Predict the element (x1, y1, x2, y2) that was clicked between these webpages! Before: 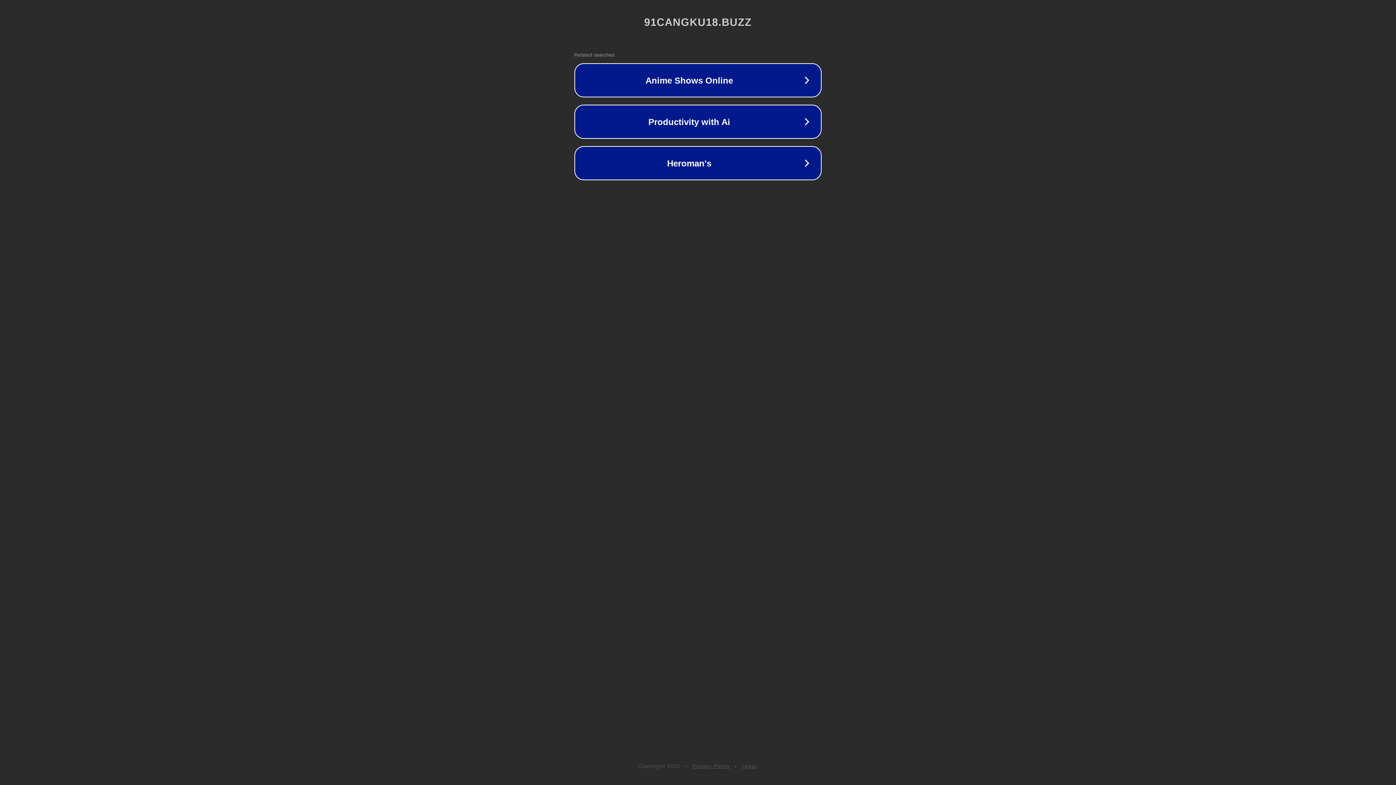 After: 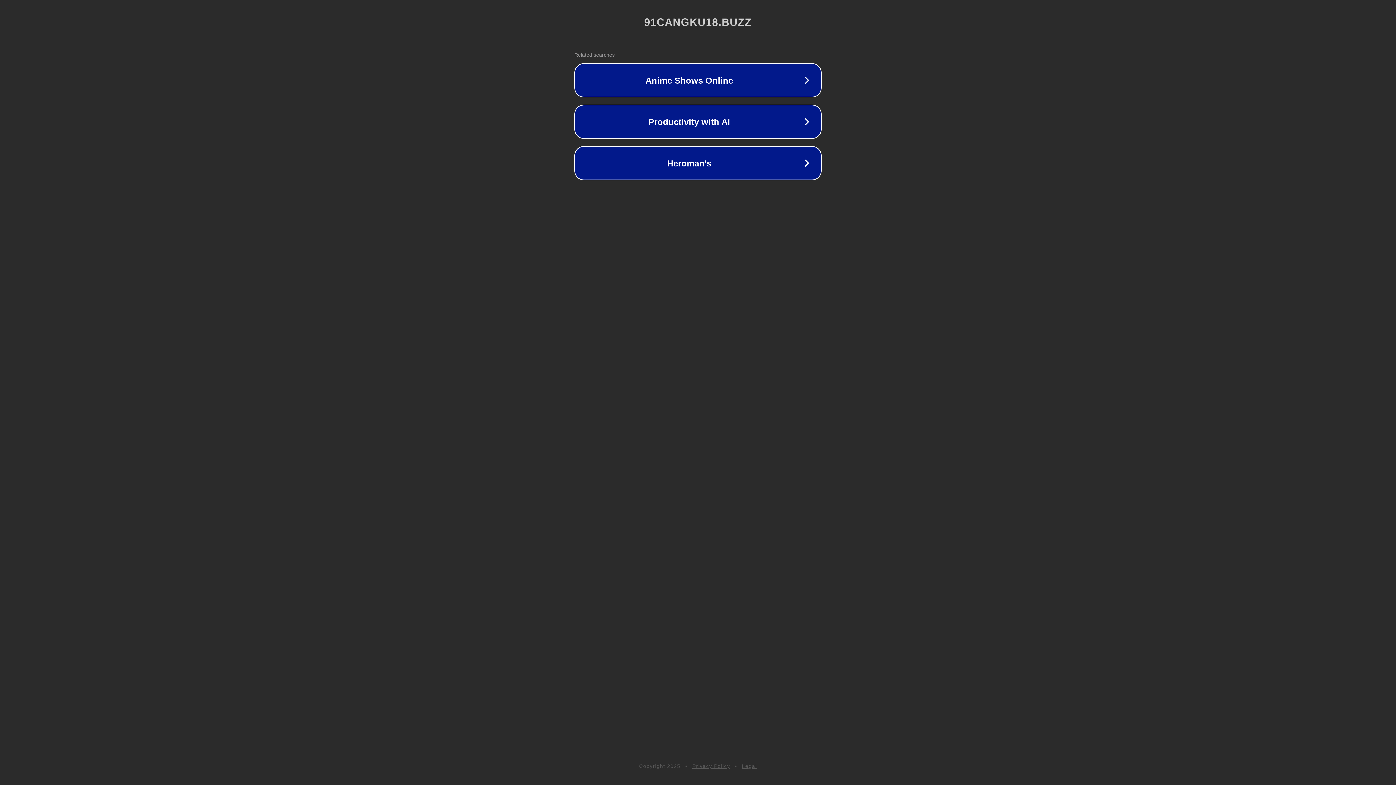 Action: bbox: (692, 763, 730, 769) label: Privacy Policy